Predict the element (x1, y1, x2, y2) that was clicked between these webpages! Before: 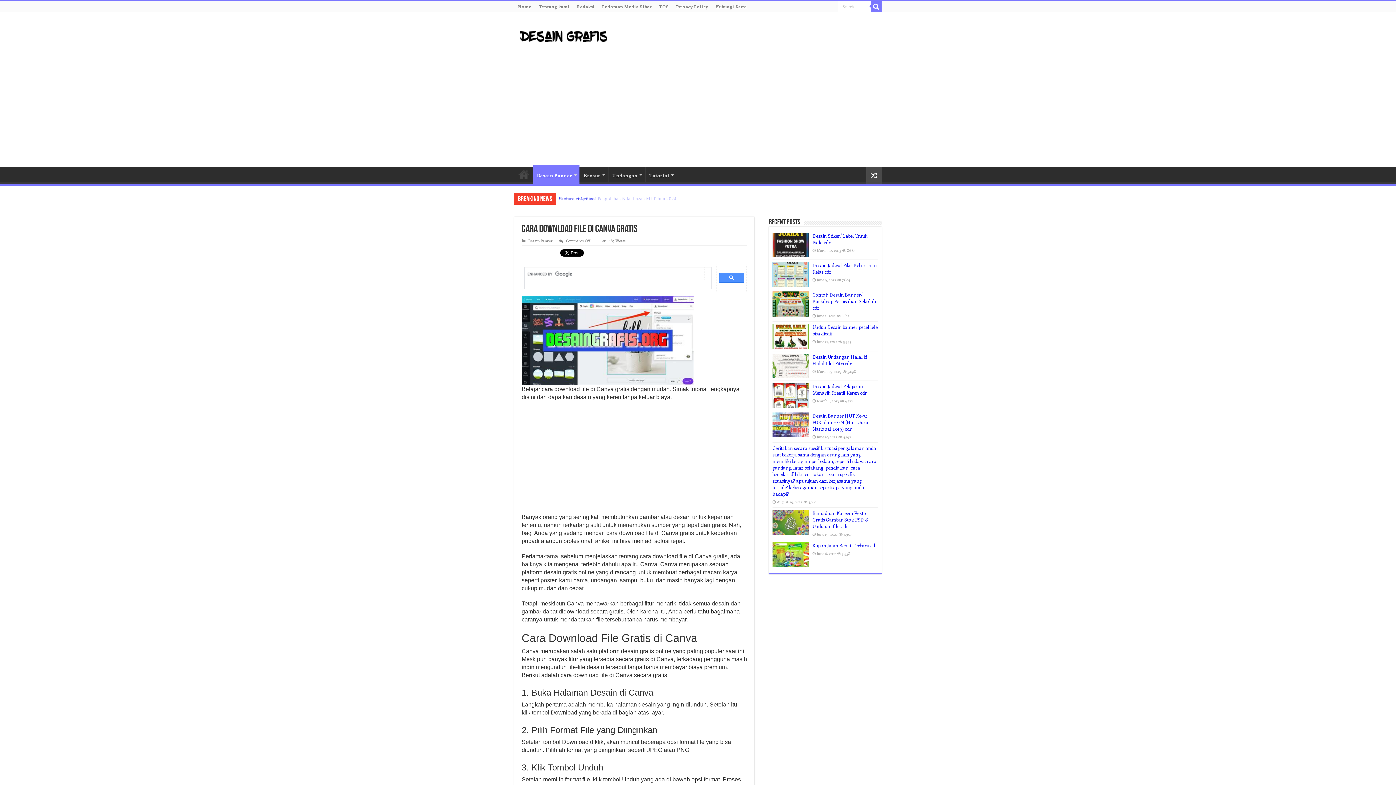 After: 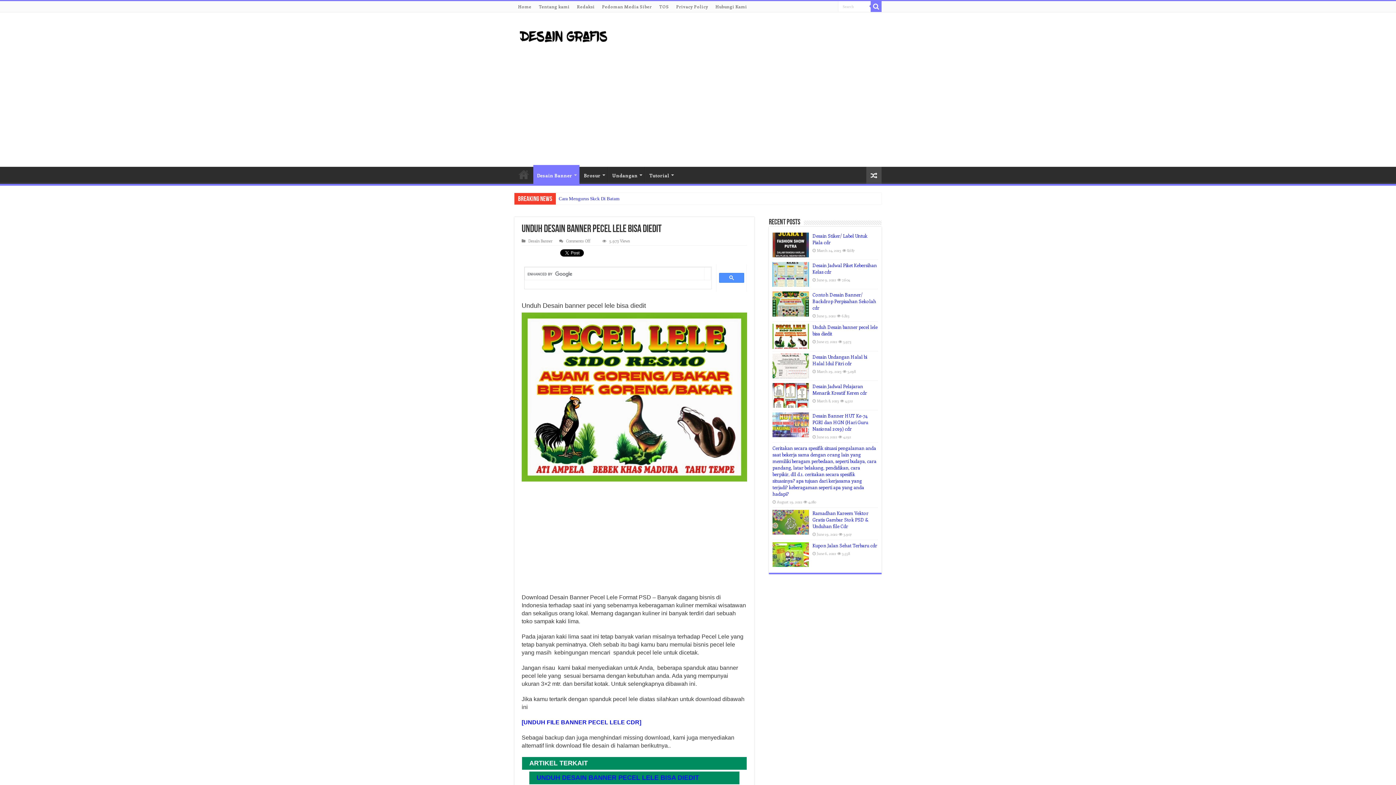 Action: bbox: (772, 324, 809, 348)